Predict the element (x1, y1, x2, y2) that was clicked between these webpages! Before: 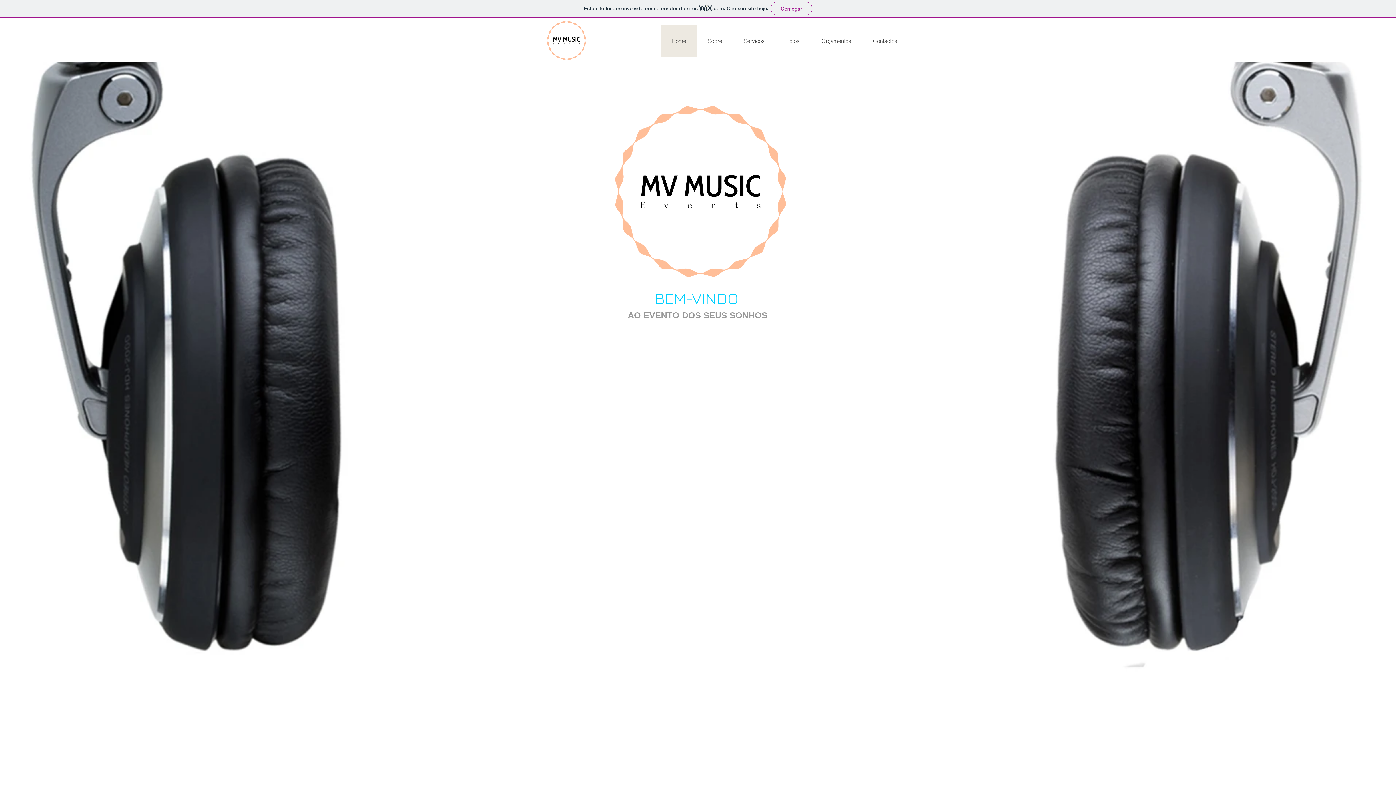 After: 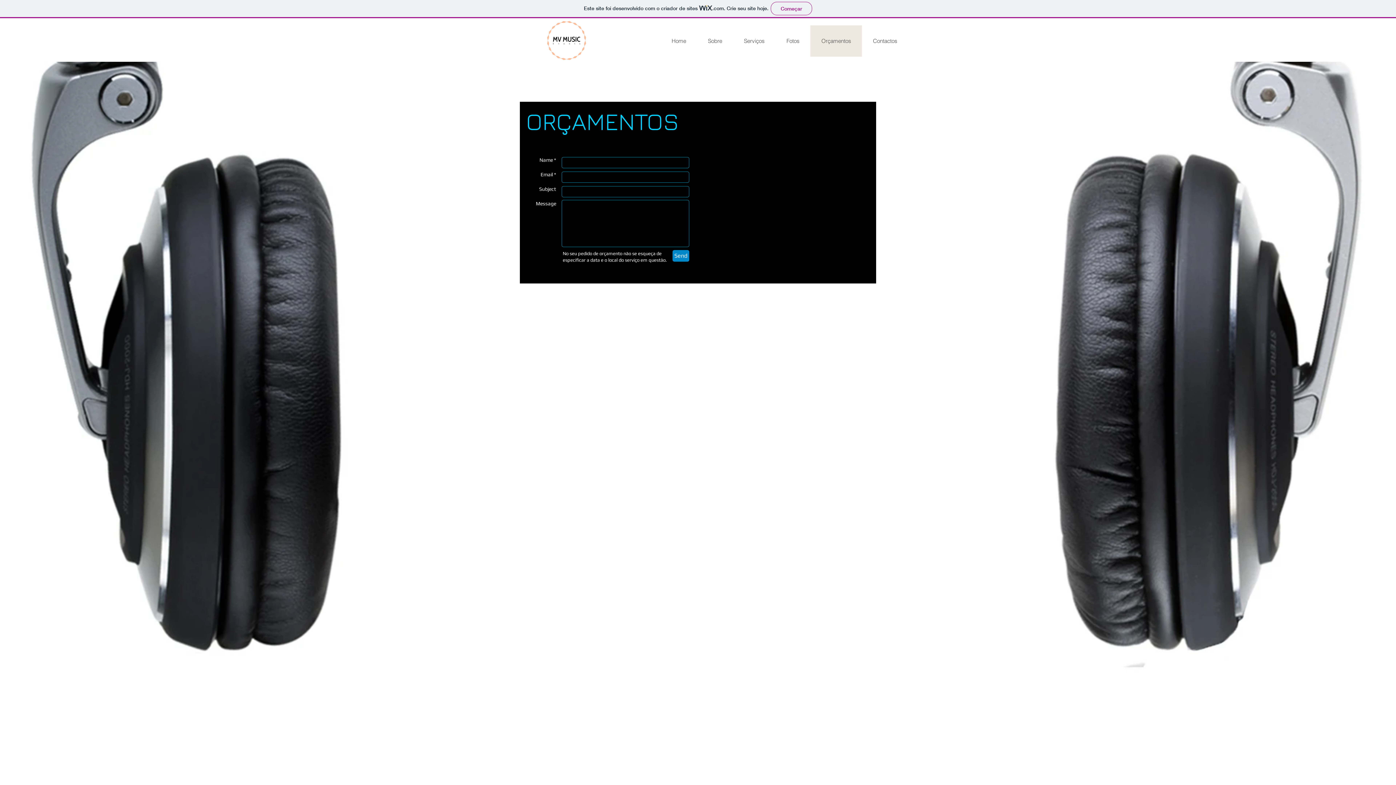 Action: label: Orçamentos bbox: (810, 25, 862, 56)